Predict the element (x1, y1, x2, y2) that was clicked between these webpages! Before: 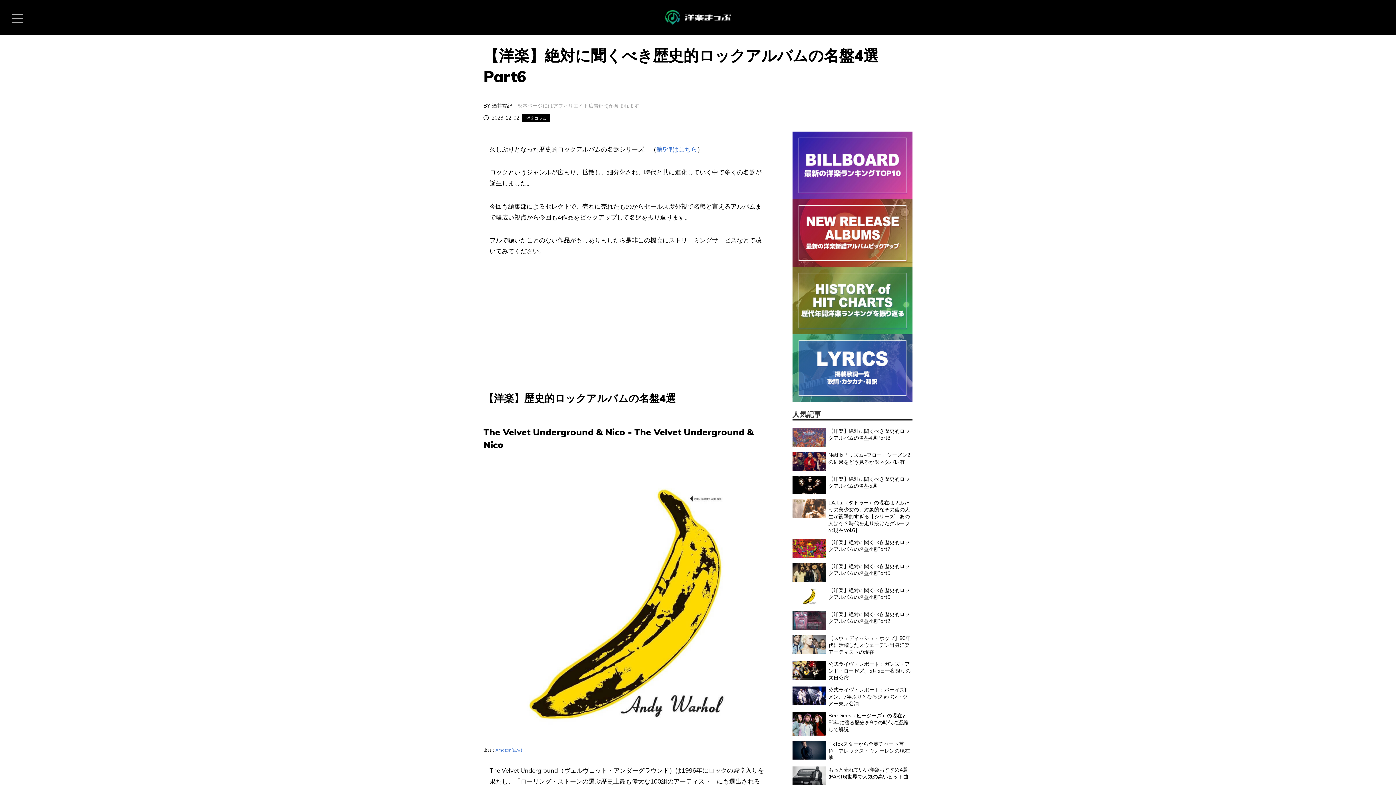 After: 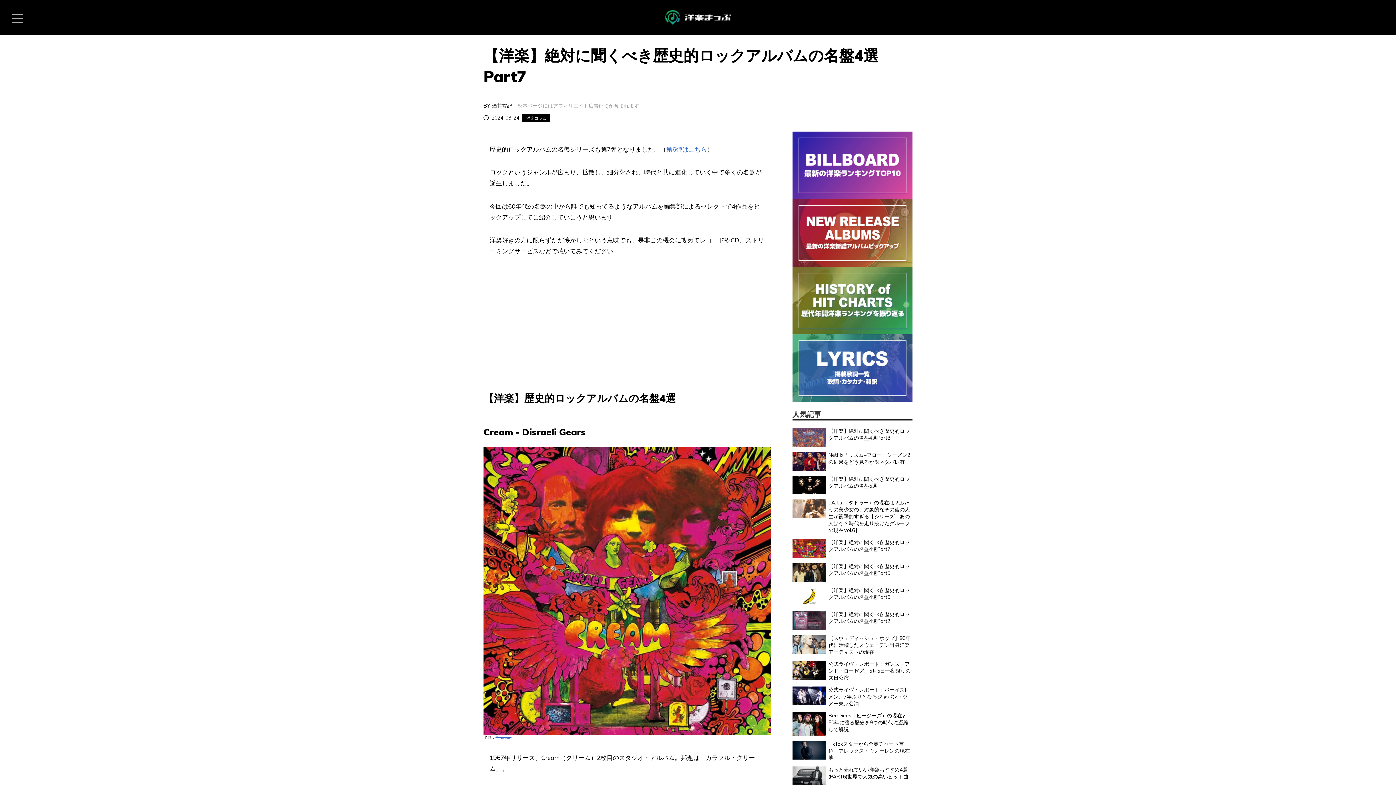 Action: bbox: (792, 539, 826, 558)